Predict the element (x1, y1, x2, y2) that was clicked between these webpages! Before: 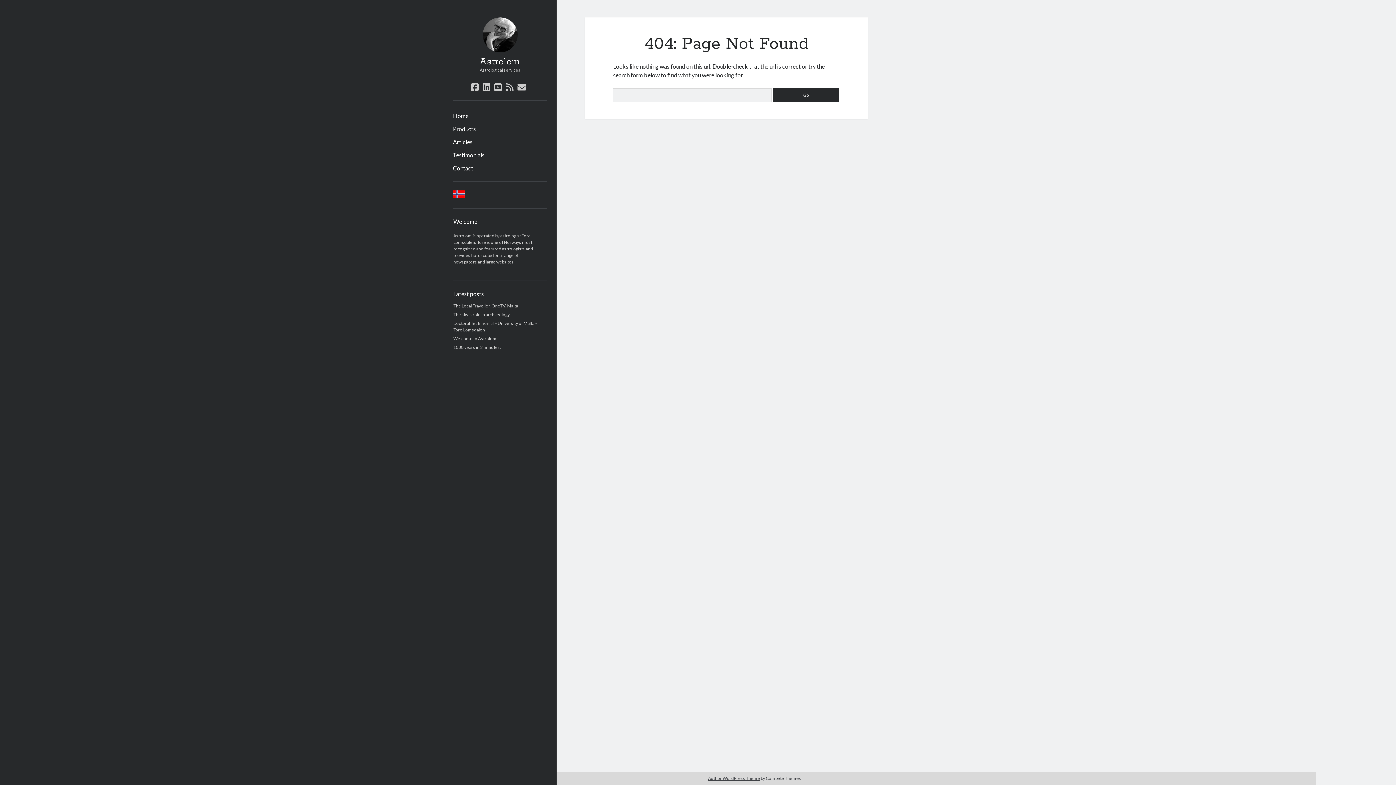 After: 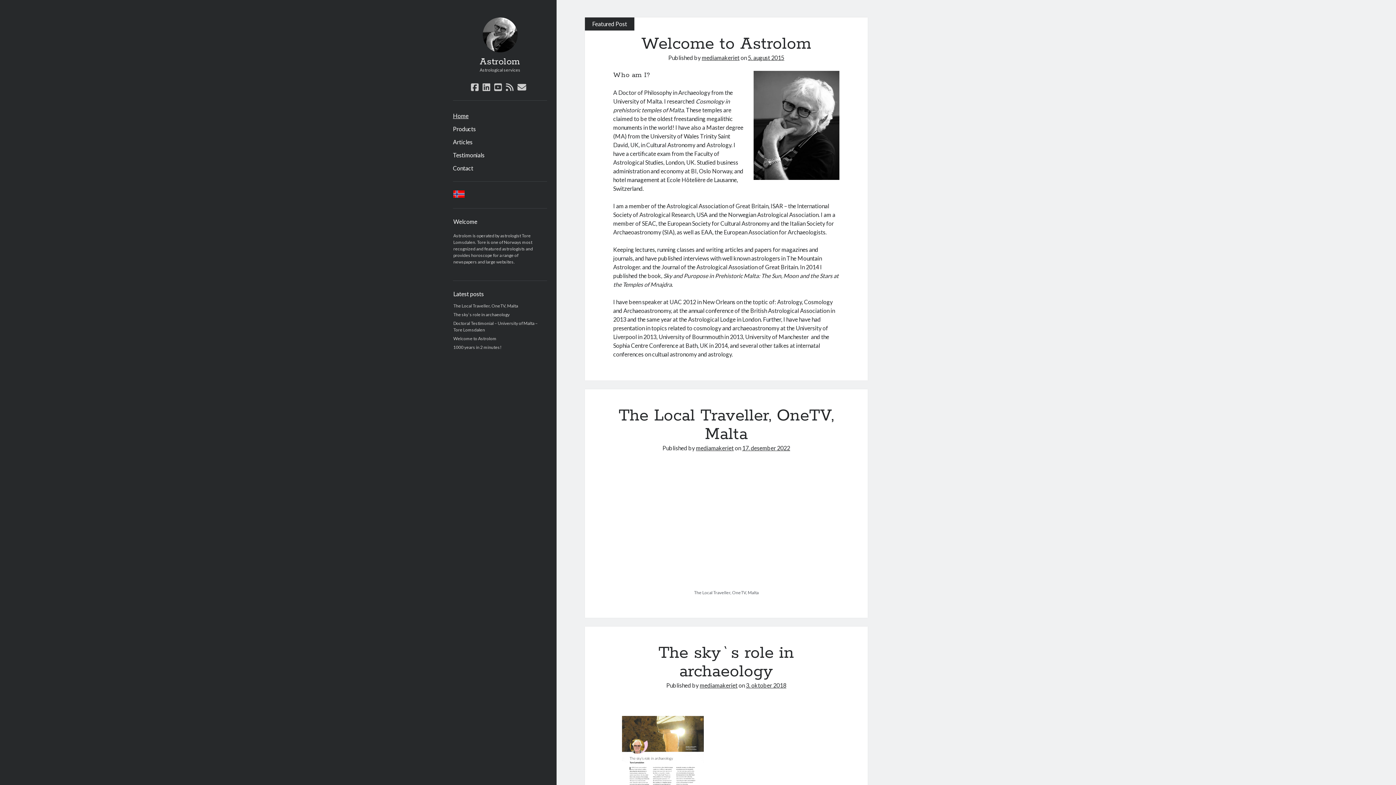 Action: label: Astrolom bbox: (479, 56, 520, 67)